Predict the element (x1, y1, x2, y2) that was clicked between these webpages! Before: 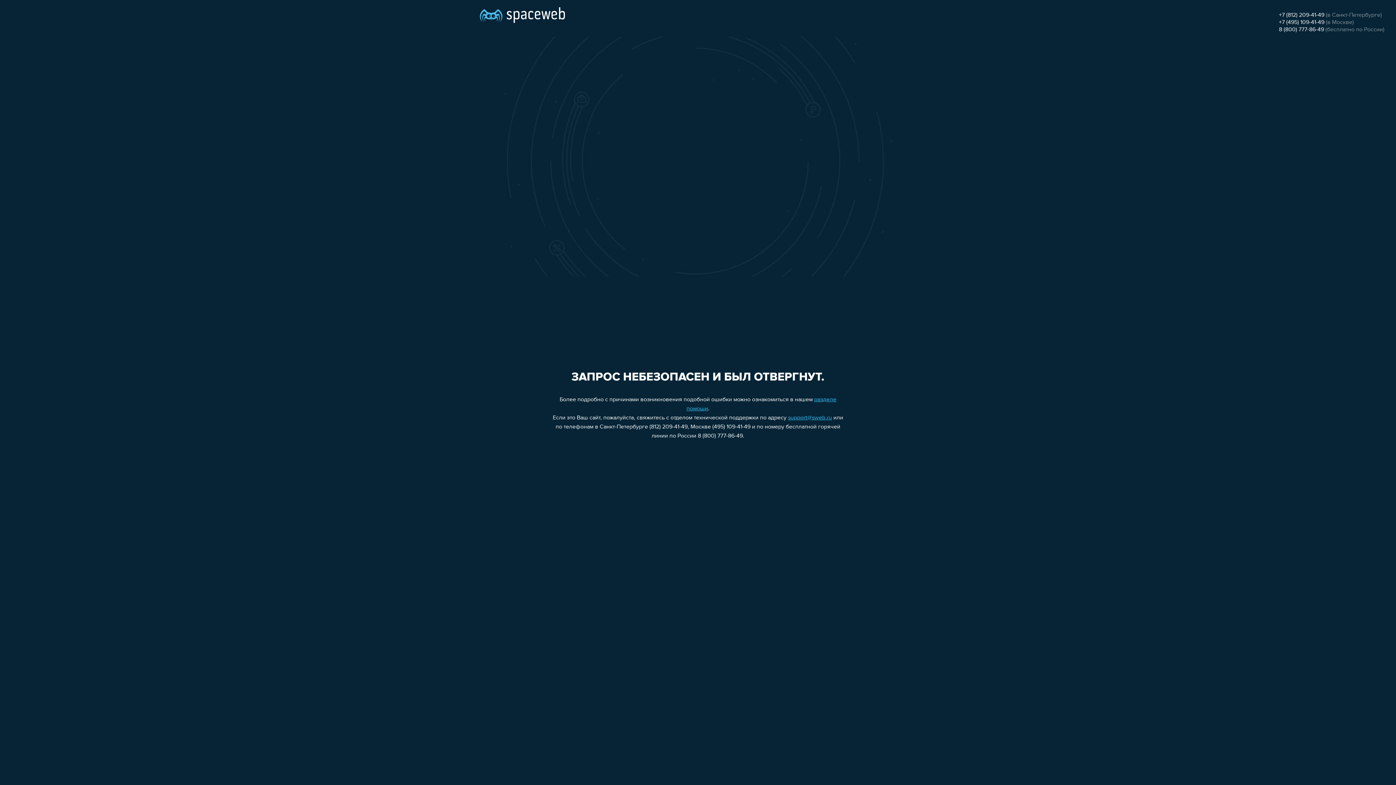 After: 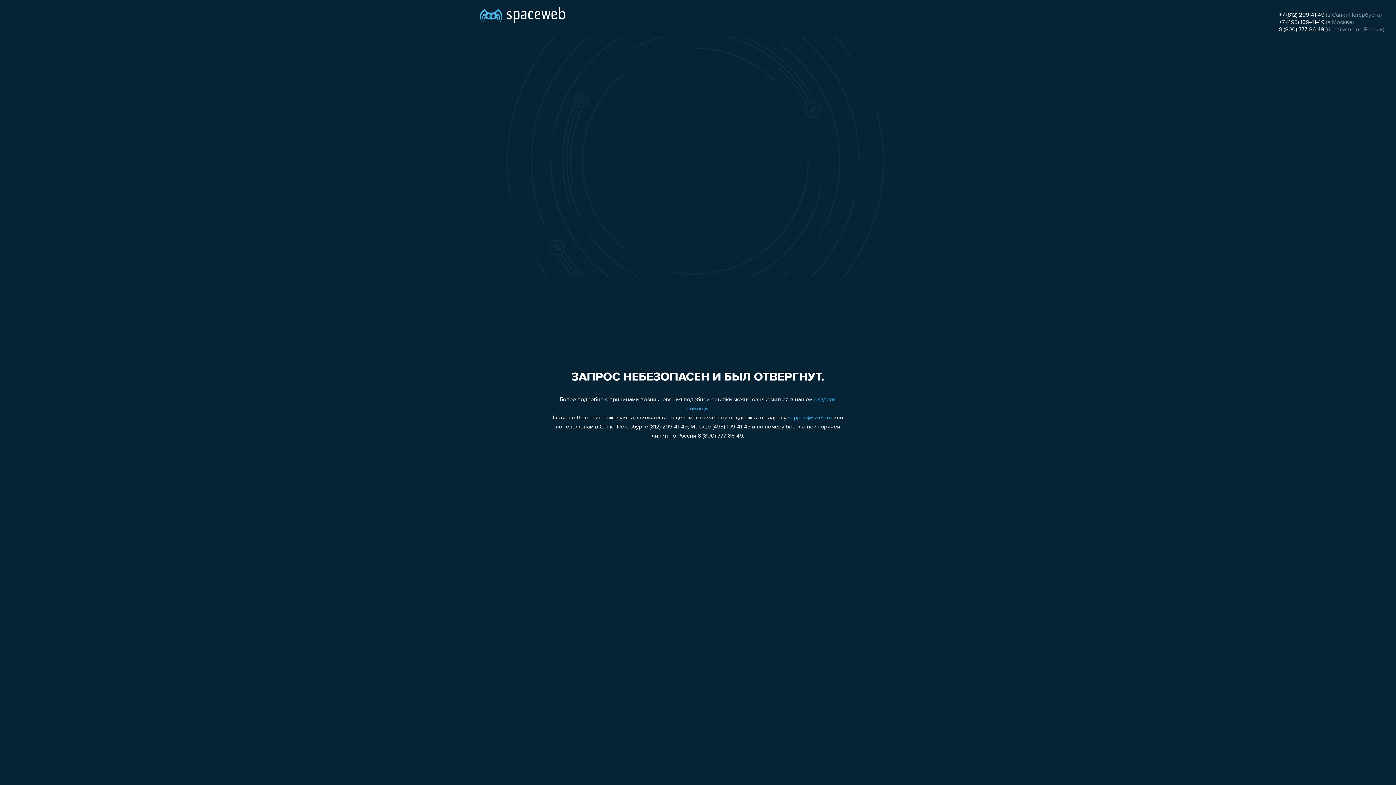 Action: bbox: (1279, 12, 1324, 18) label: +7 (812) 209-41-49